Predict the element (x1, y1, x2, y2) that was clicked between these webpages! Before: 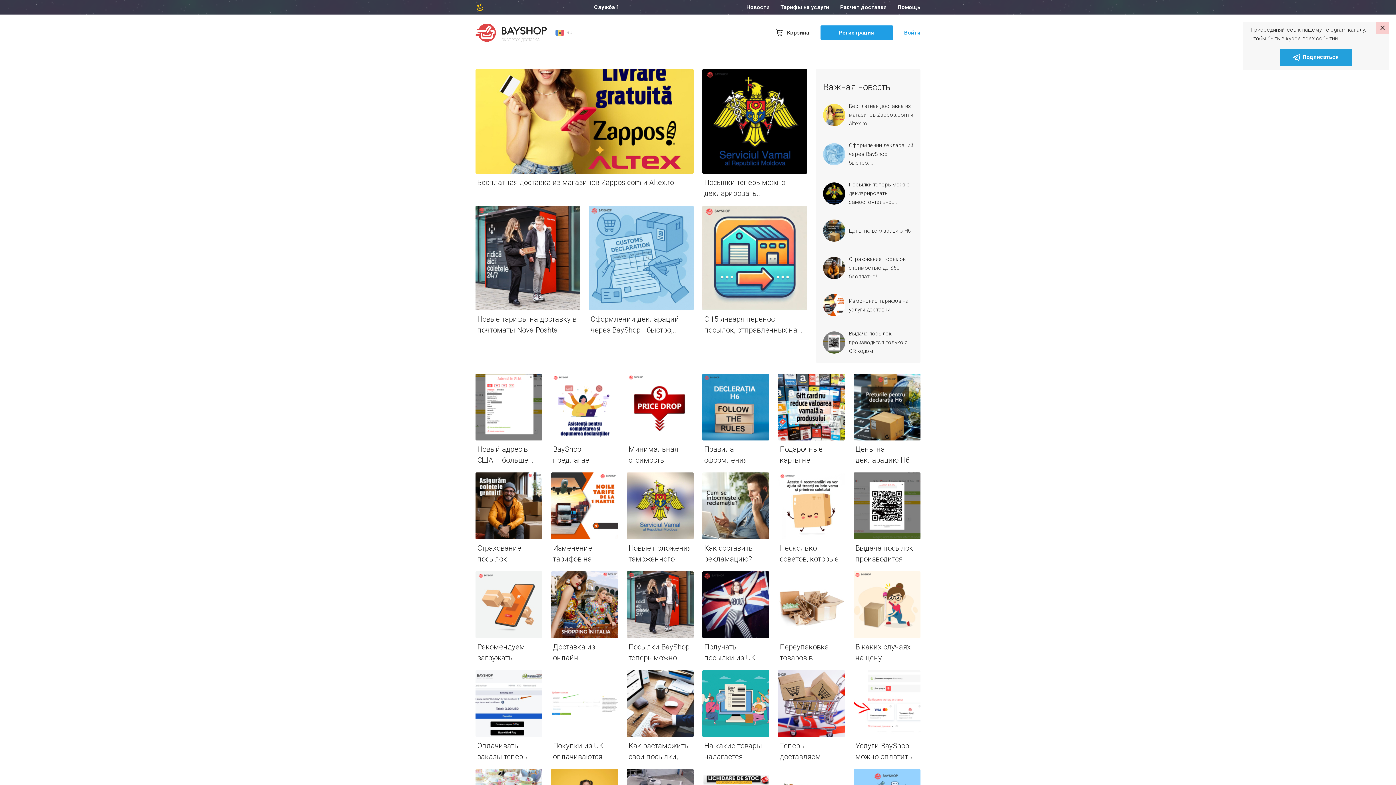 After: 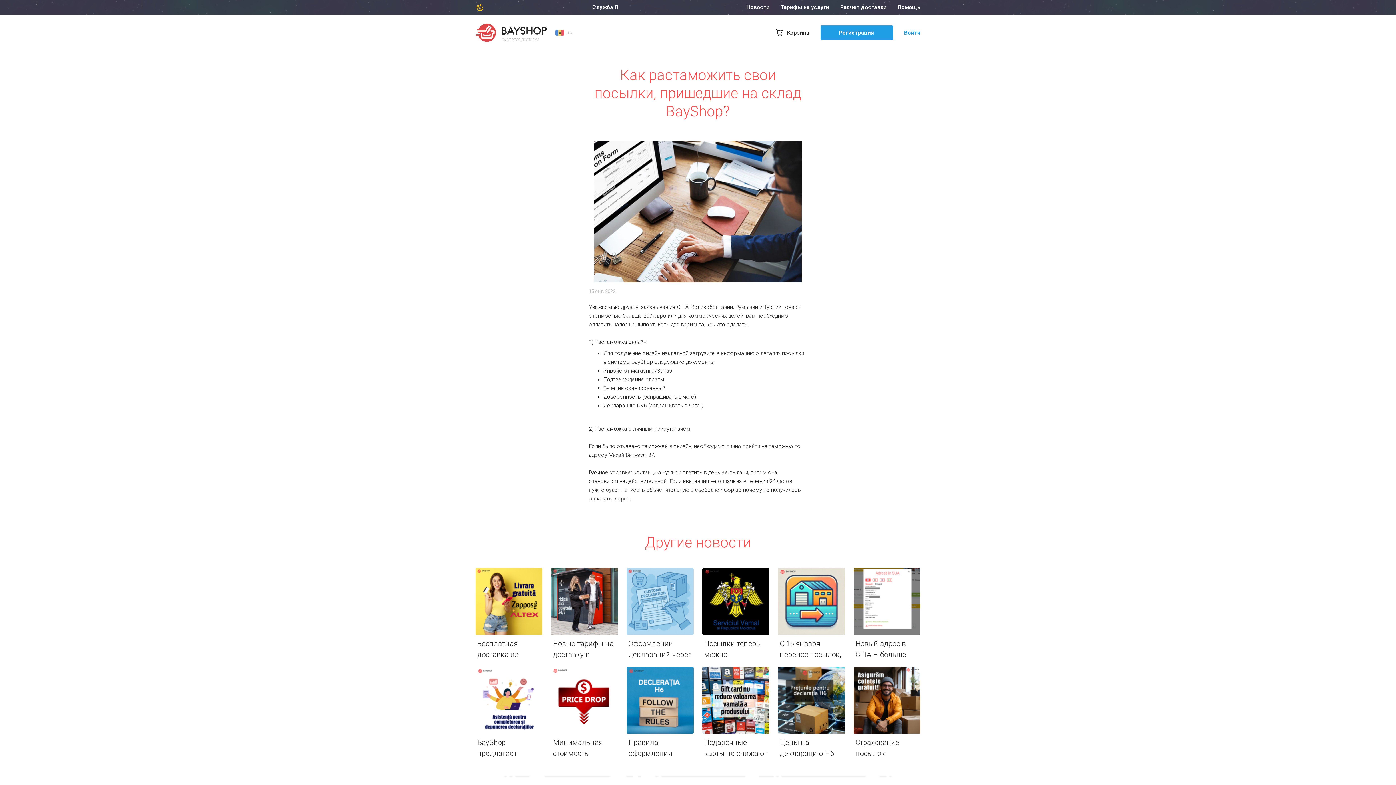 Action: bbox: (626, 670, 693, 769) label: Как растаможить свои посылки,...